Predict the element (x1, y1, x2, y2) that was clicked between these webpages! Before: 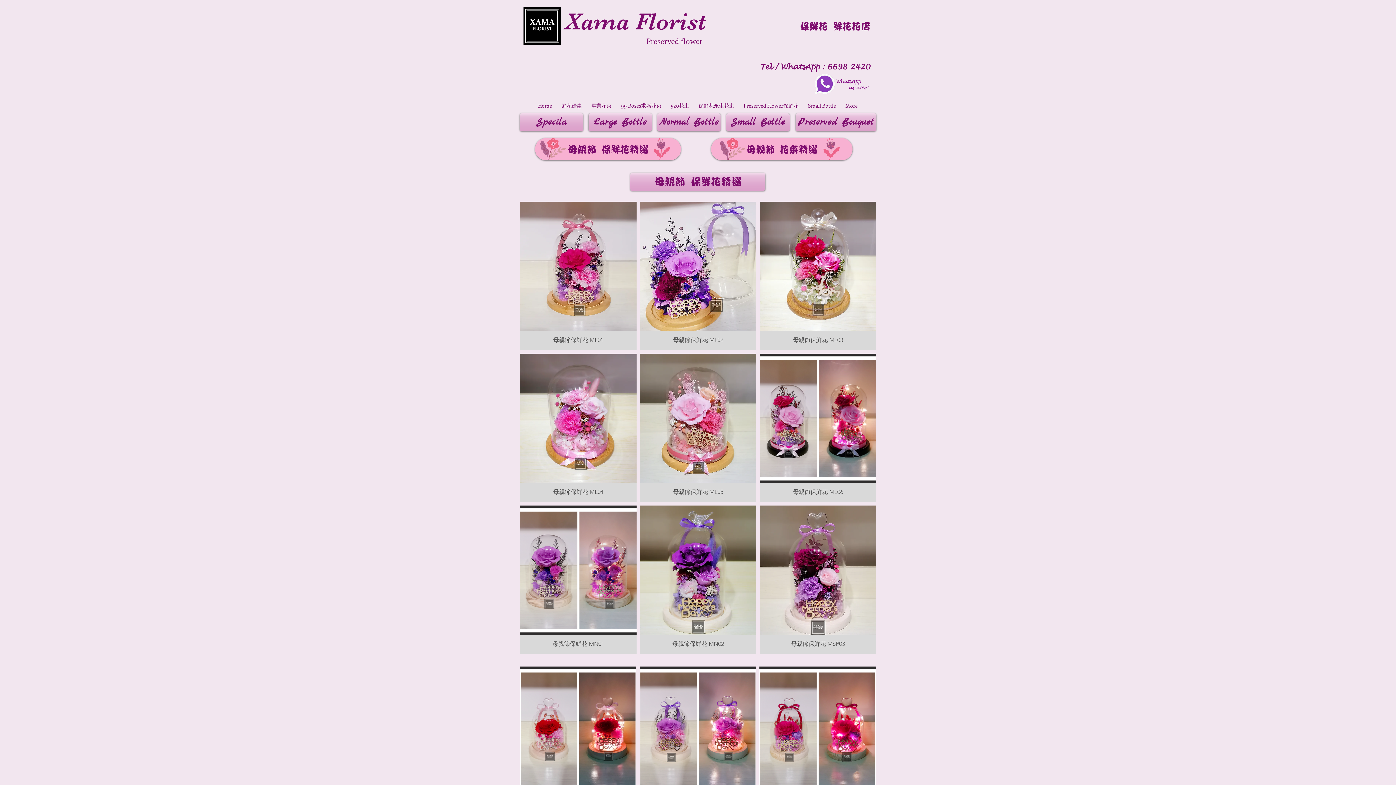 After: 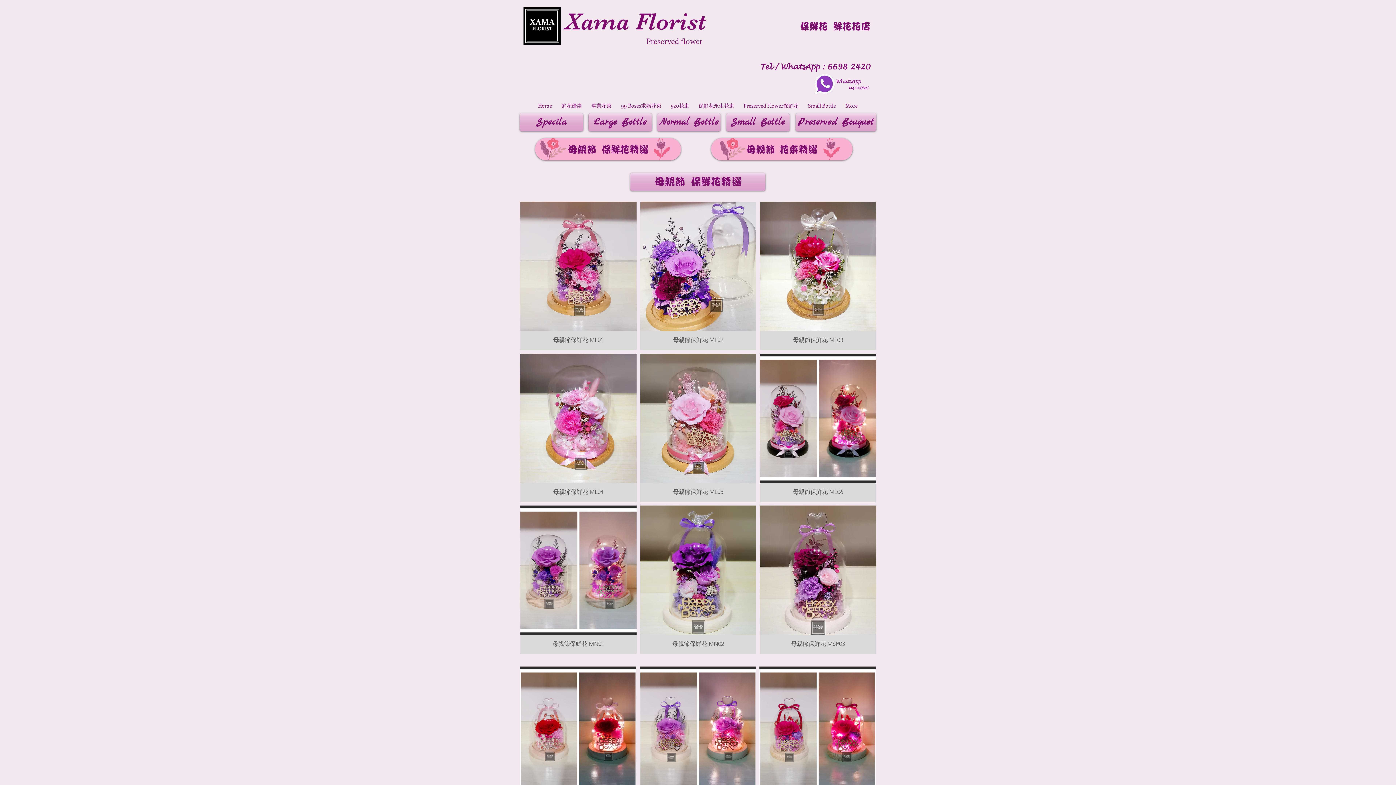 Action: bbox: (535, 138, 681, 160) label: 母親節 保鮮花精選